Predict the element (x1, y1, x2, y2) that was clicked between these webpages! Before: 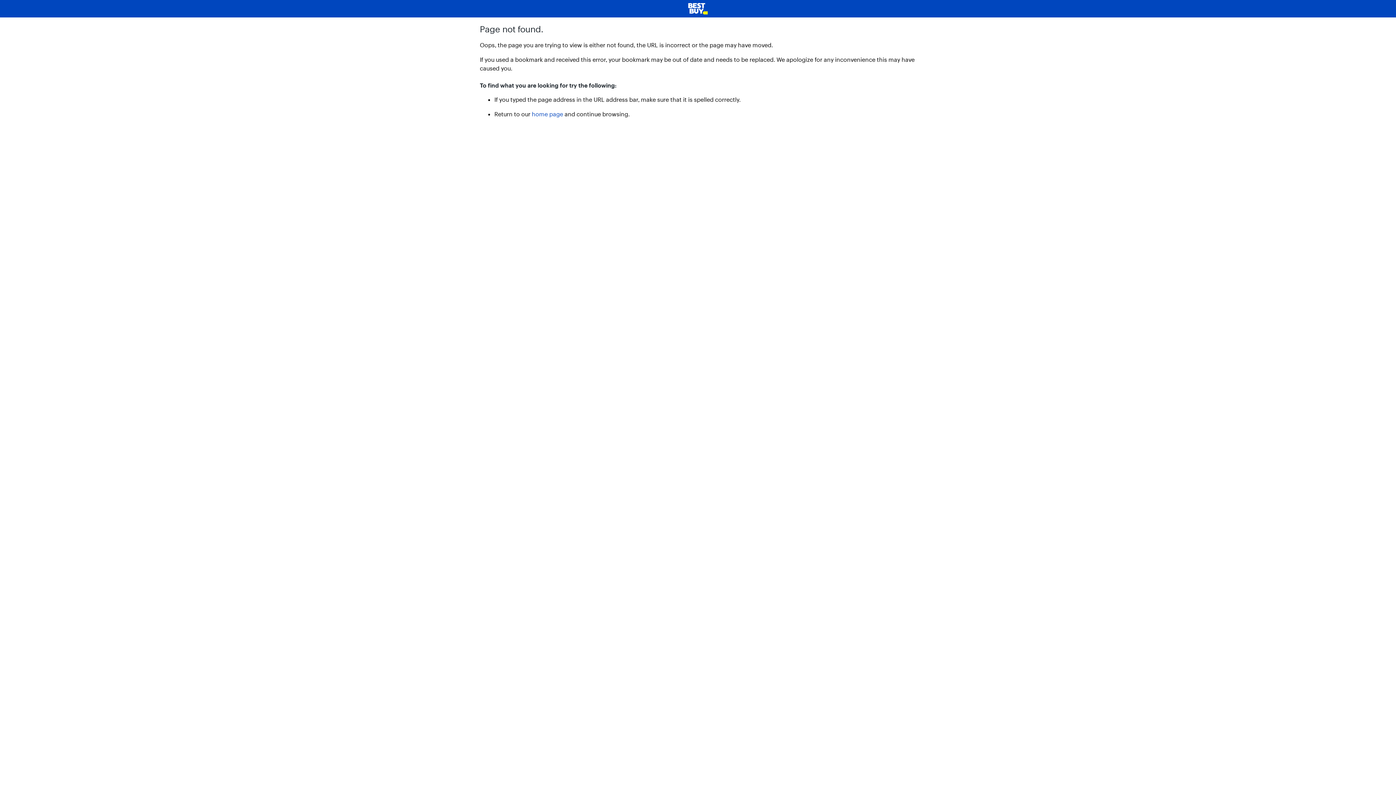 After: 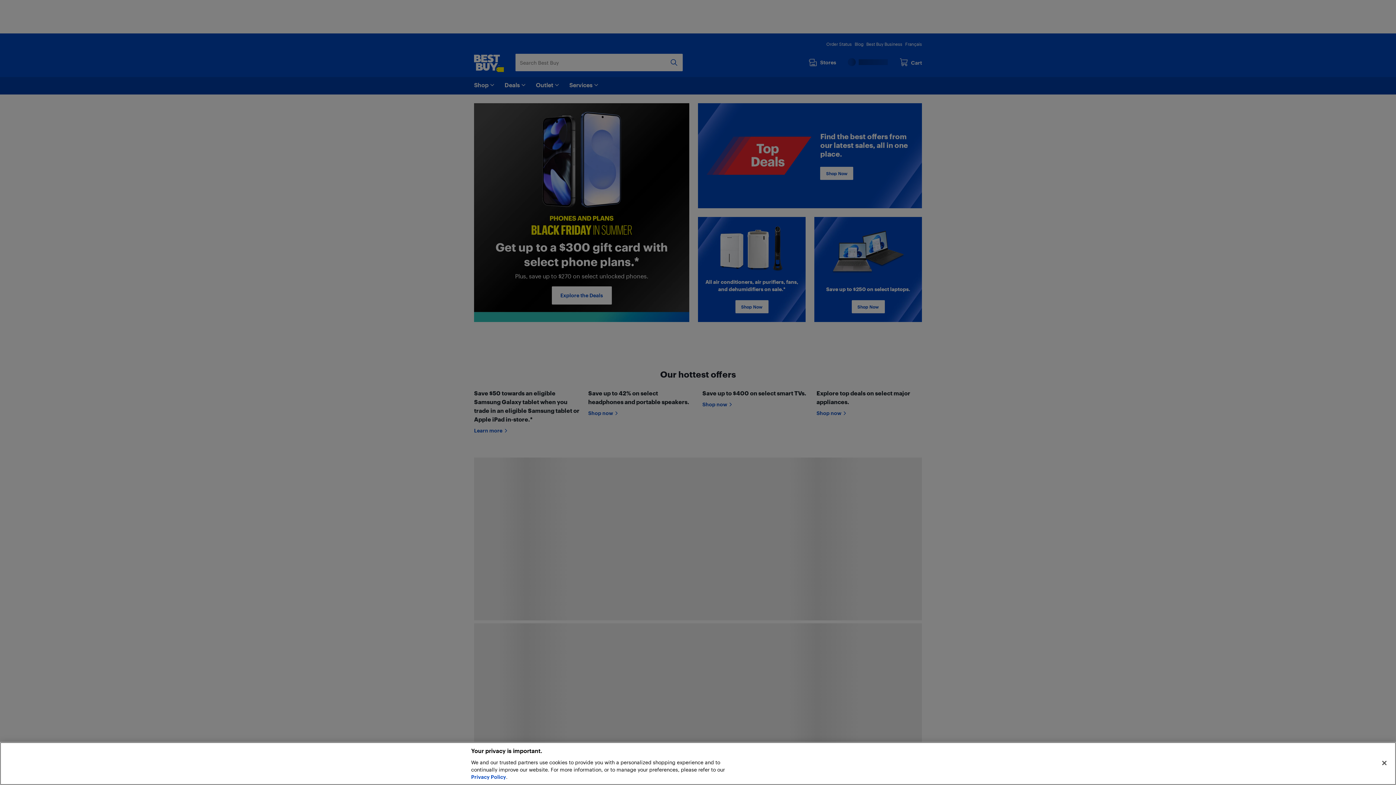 Action: bbox: (532, 110, 563, 117) label: home page